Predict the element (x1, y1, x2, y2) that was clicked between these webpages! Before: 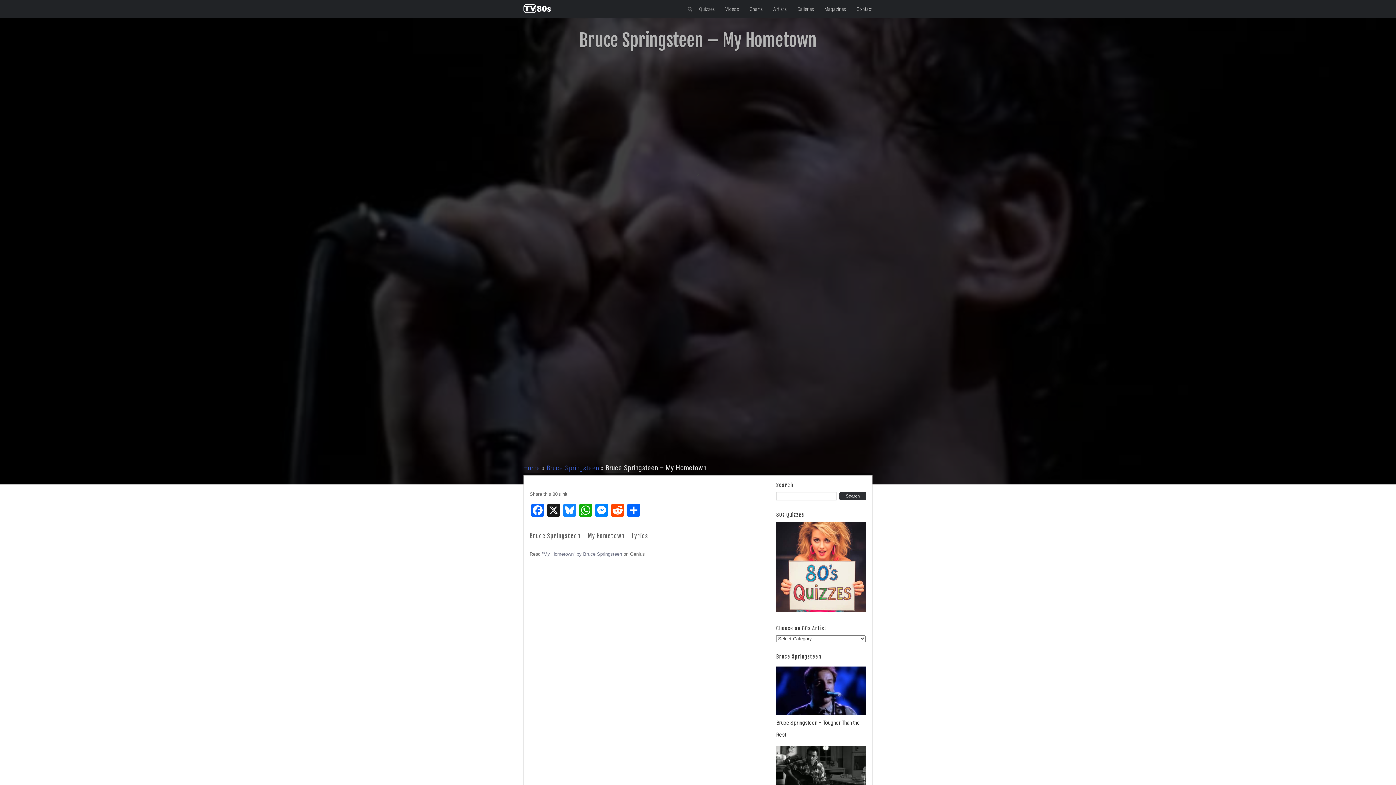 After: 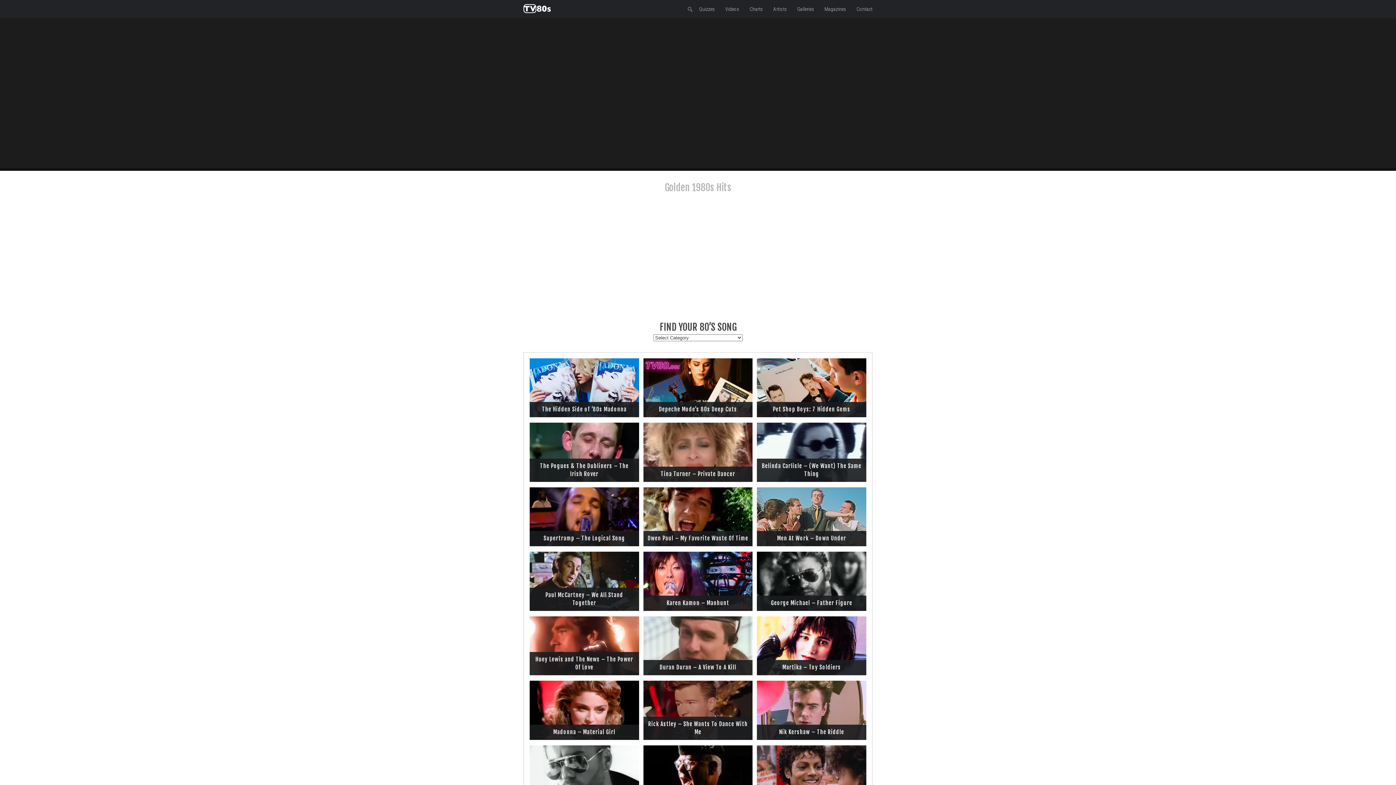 Action: label: Home bbox: (523, 464, 540, 472)